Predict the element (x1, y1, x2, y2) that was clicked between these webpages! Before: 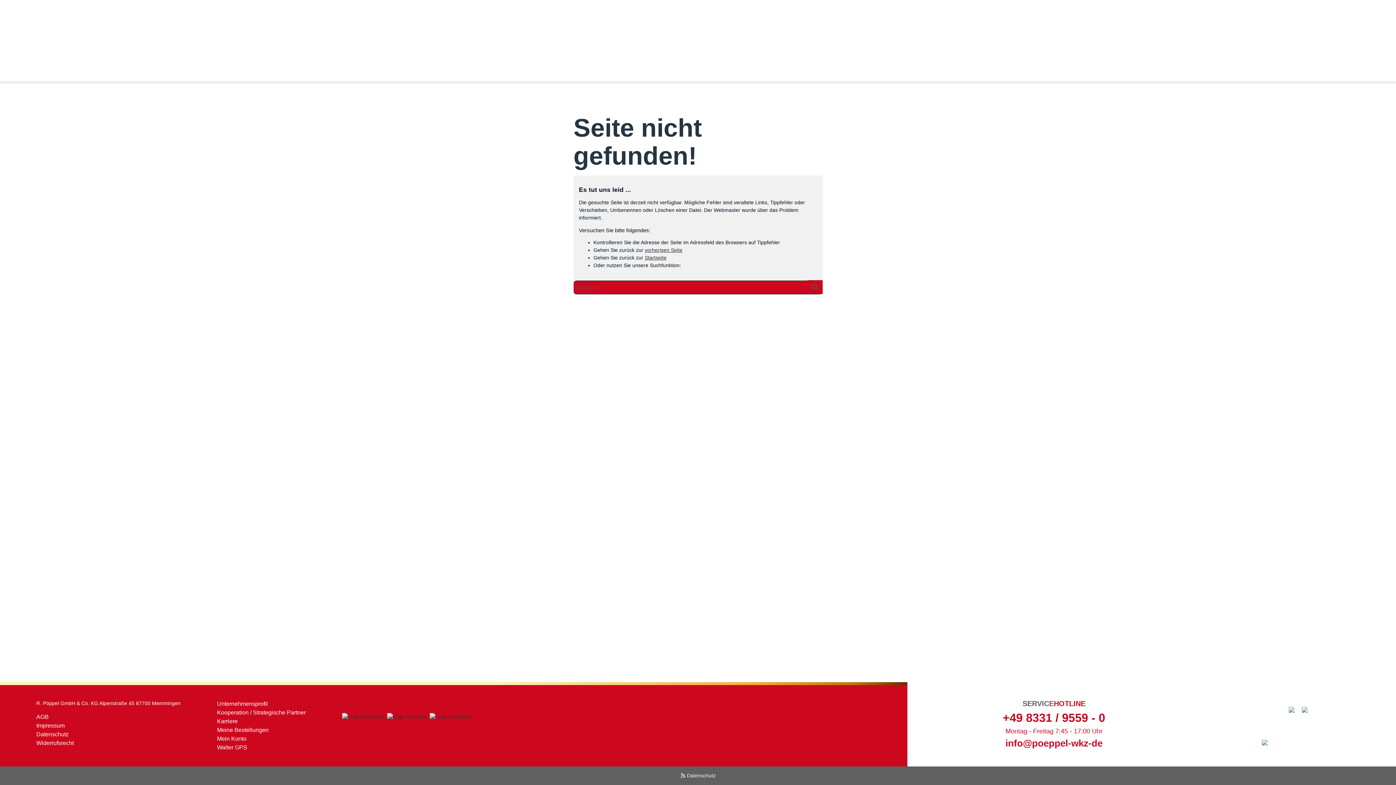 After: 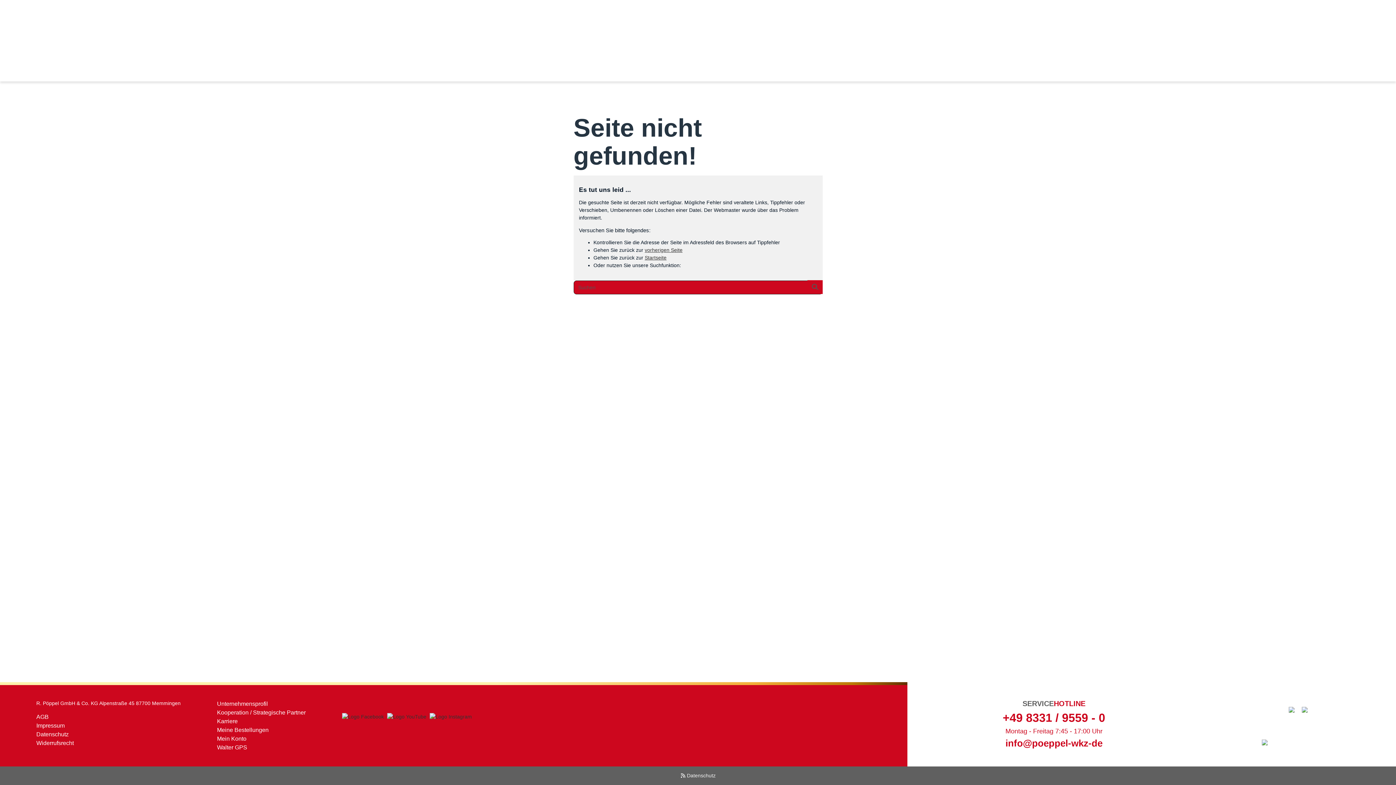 Action: bbox: (680, 773, 715, 778) label: Datenschutz